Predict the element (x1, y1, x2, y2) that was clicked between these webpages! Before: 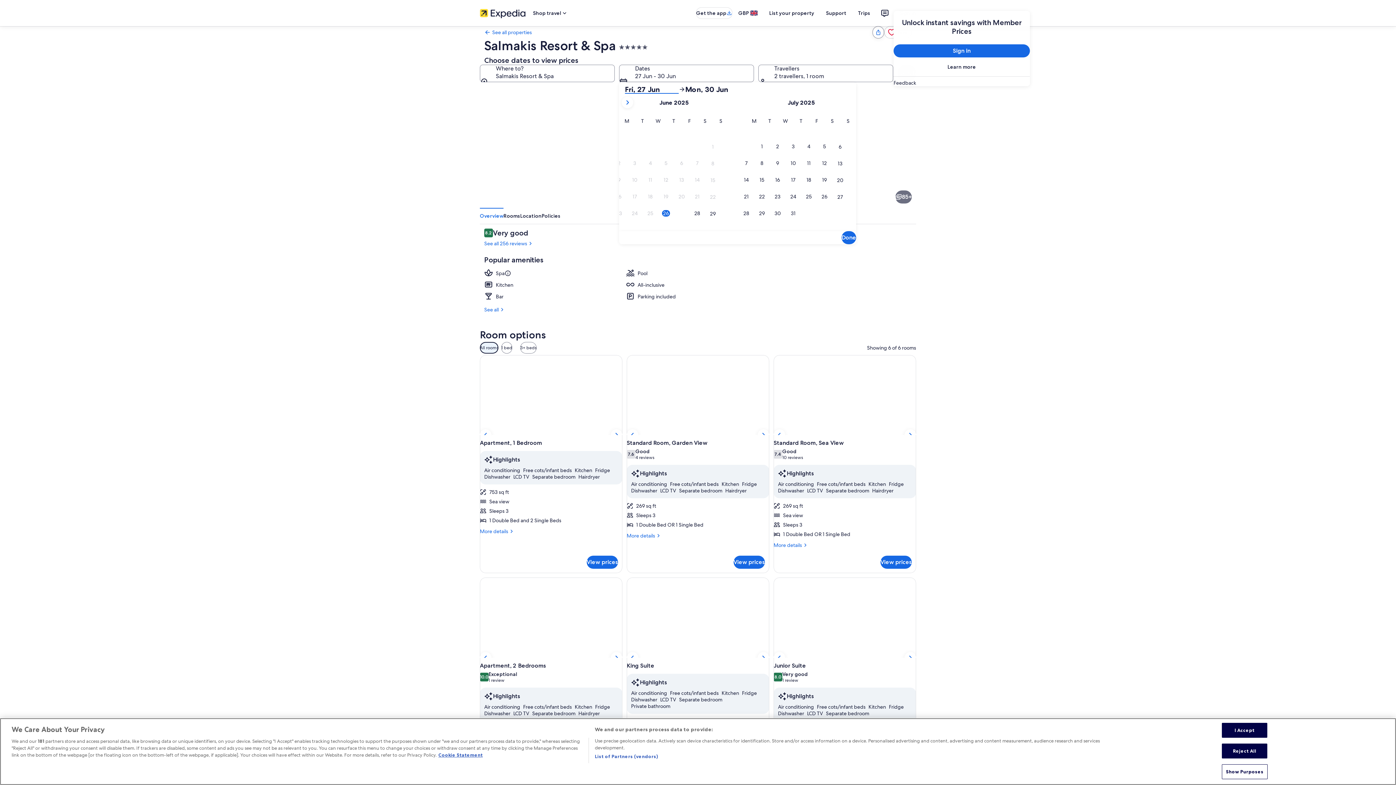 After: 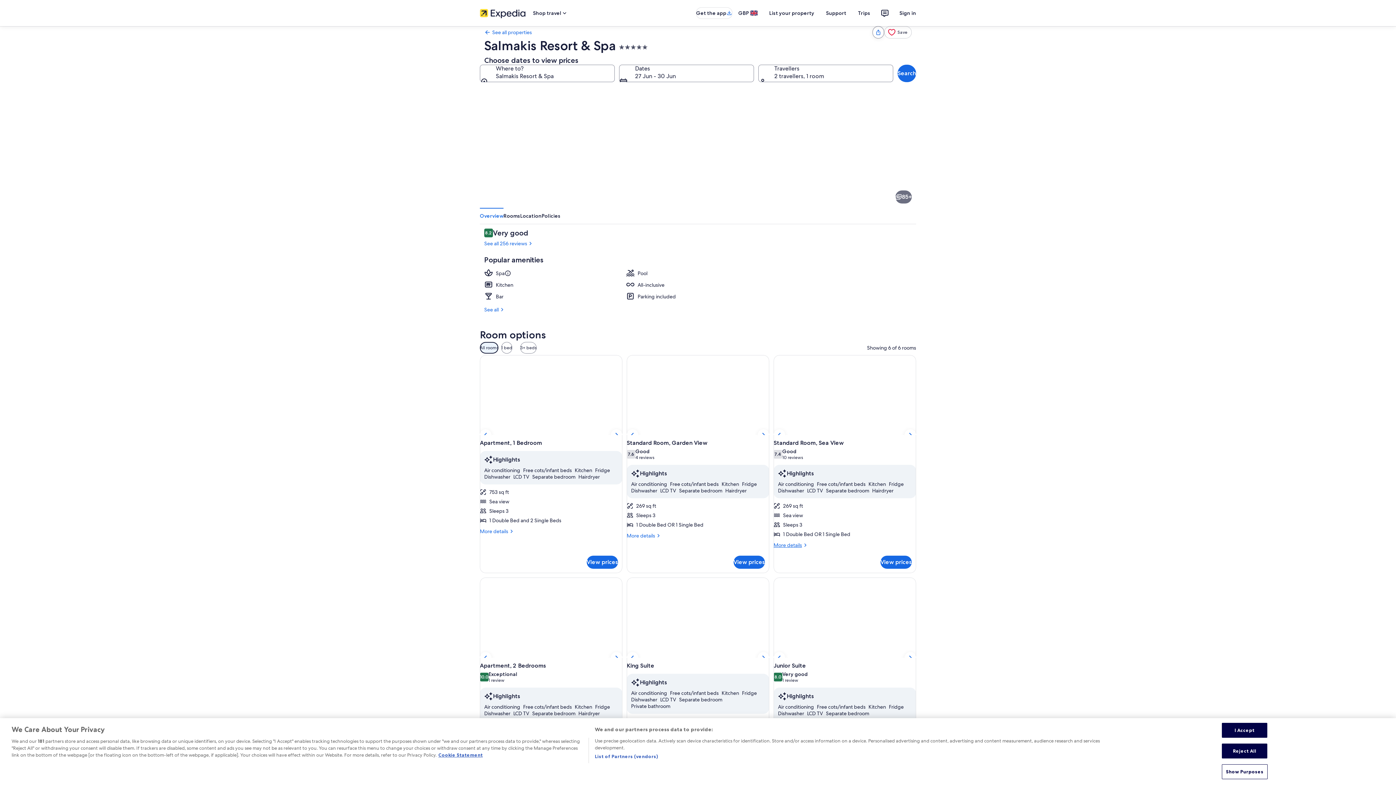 Action: bbox: (773, 542, 916, 548) label: More details
More details for Standard Room, Sea View